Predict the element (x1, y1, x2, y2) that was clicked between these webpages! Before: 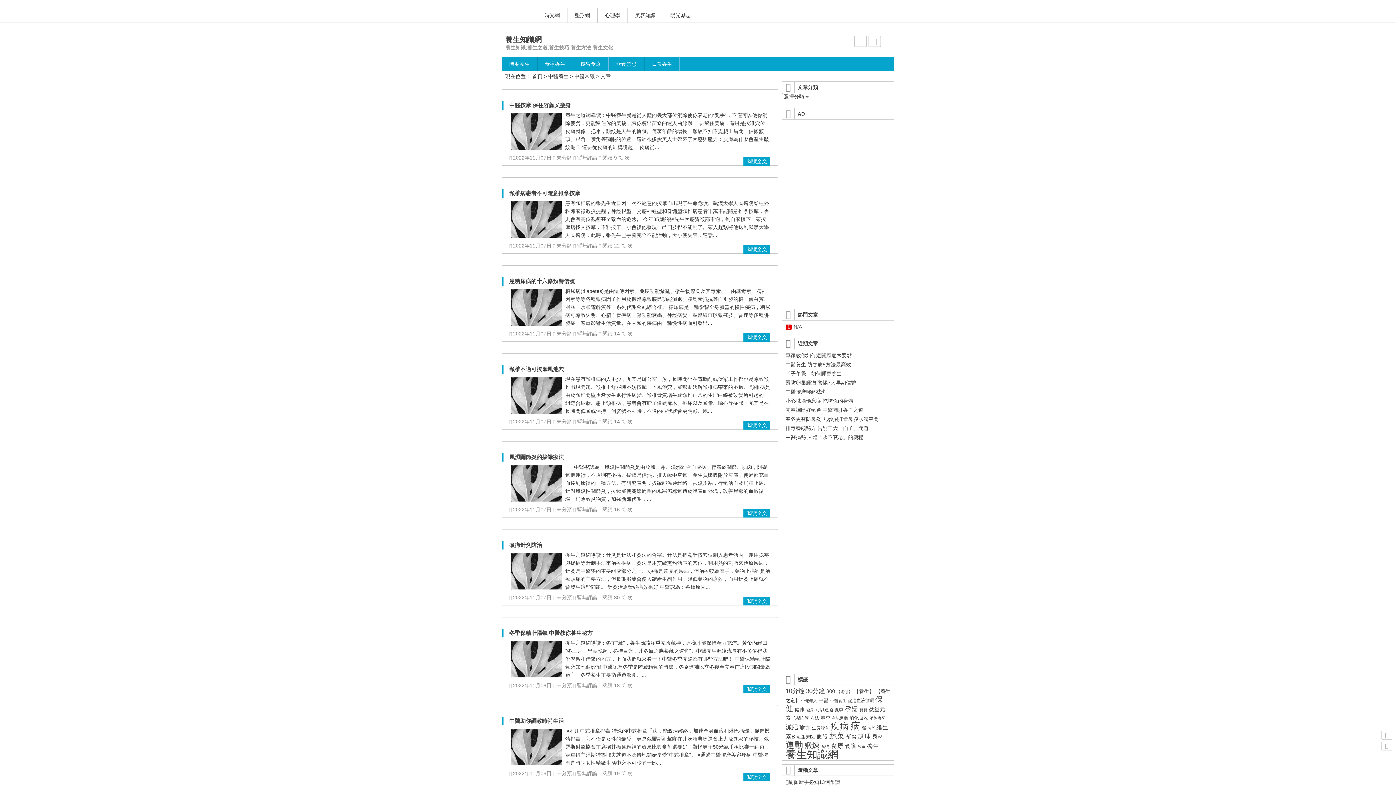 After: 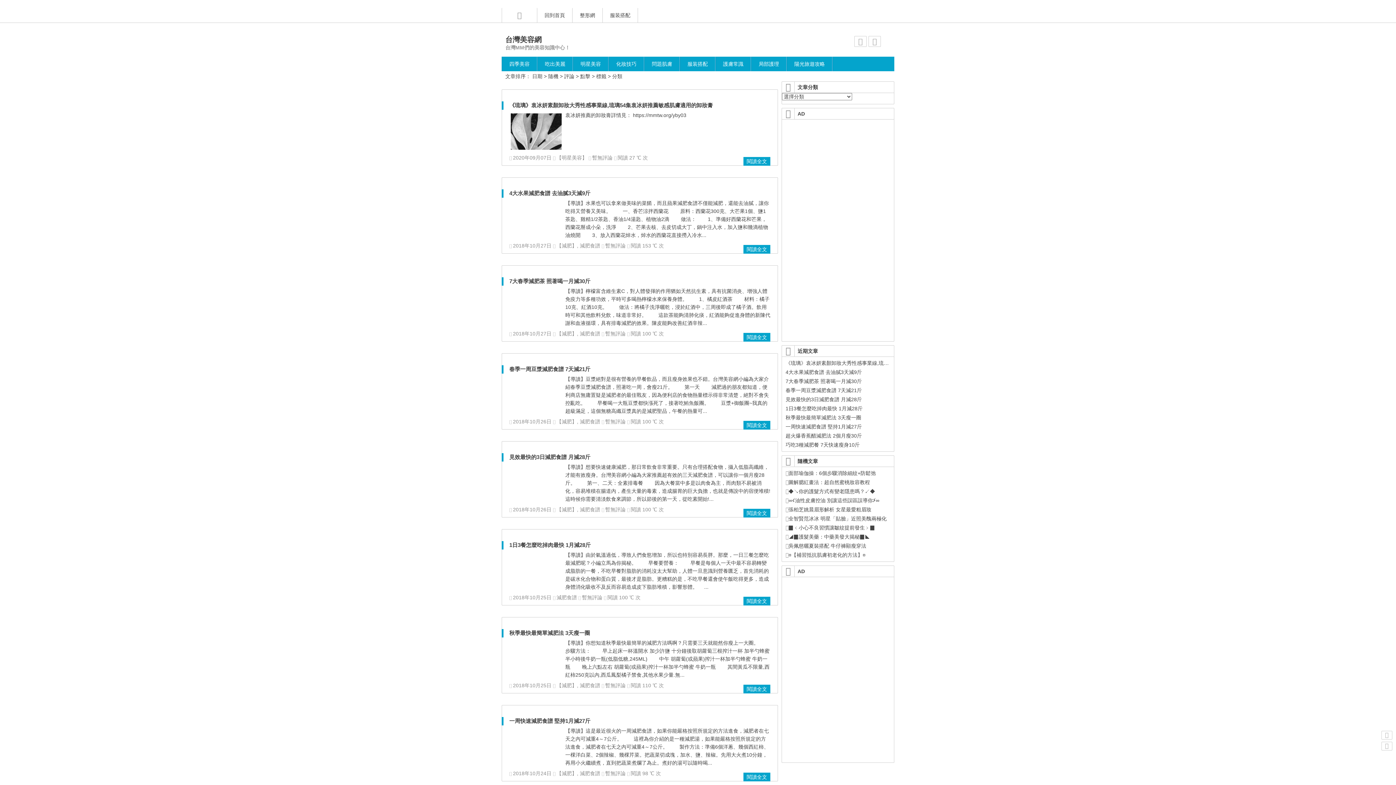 Action: label: 美容知識 bbox: (628, 8, 662, 22)